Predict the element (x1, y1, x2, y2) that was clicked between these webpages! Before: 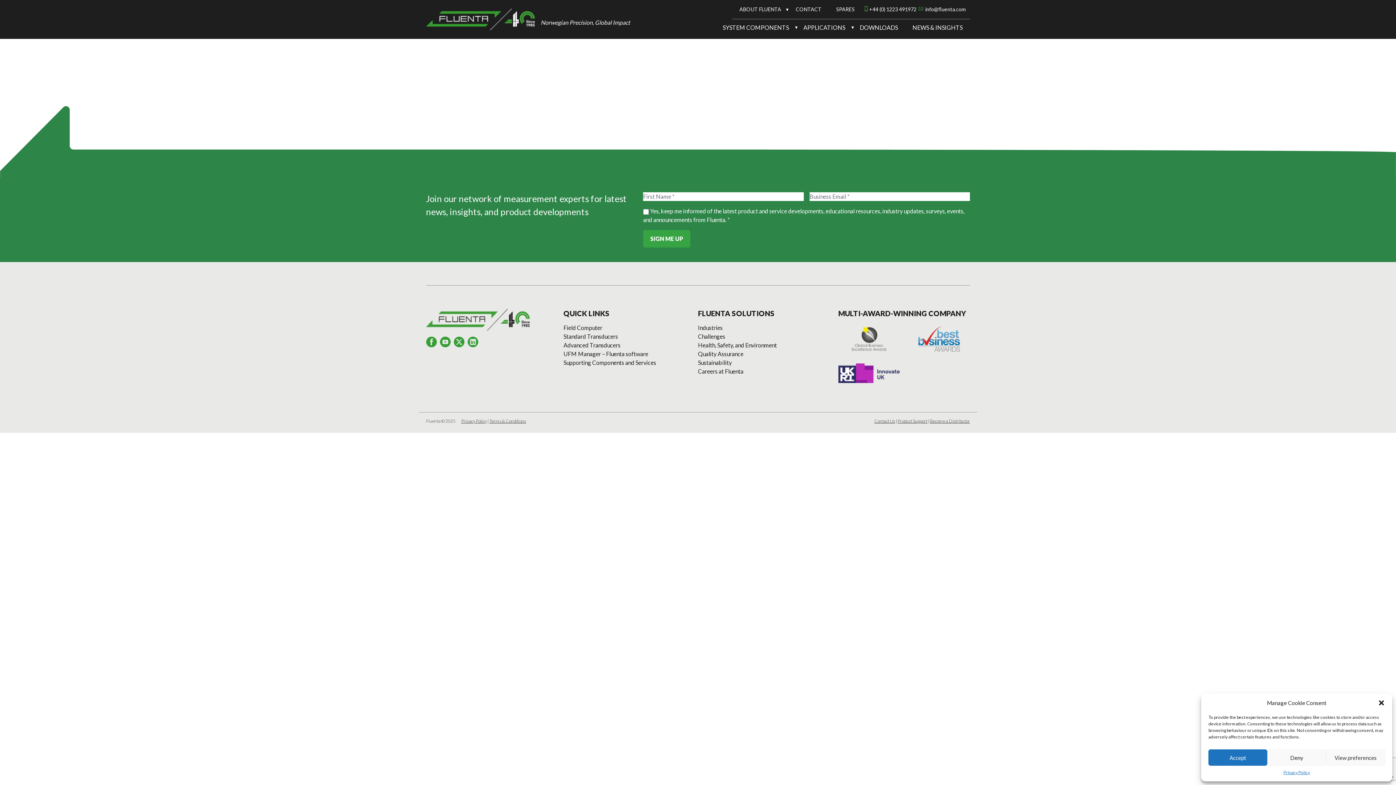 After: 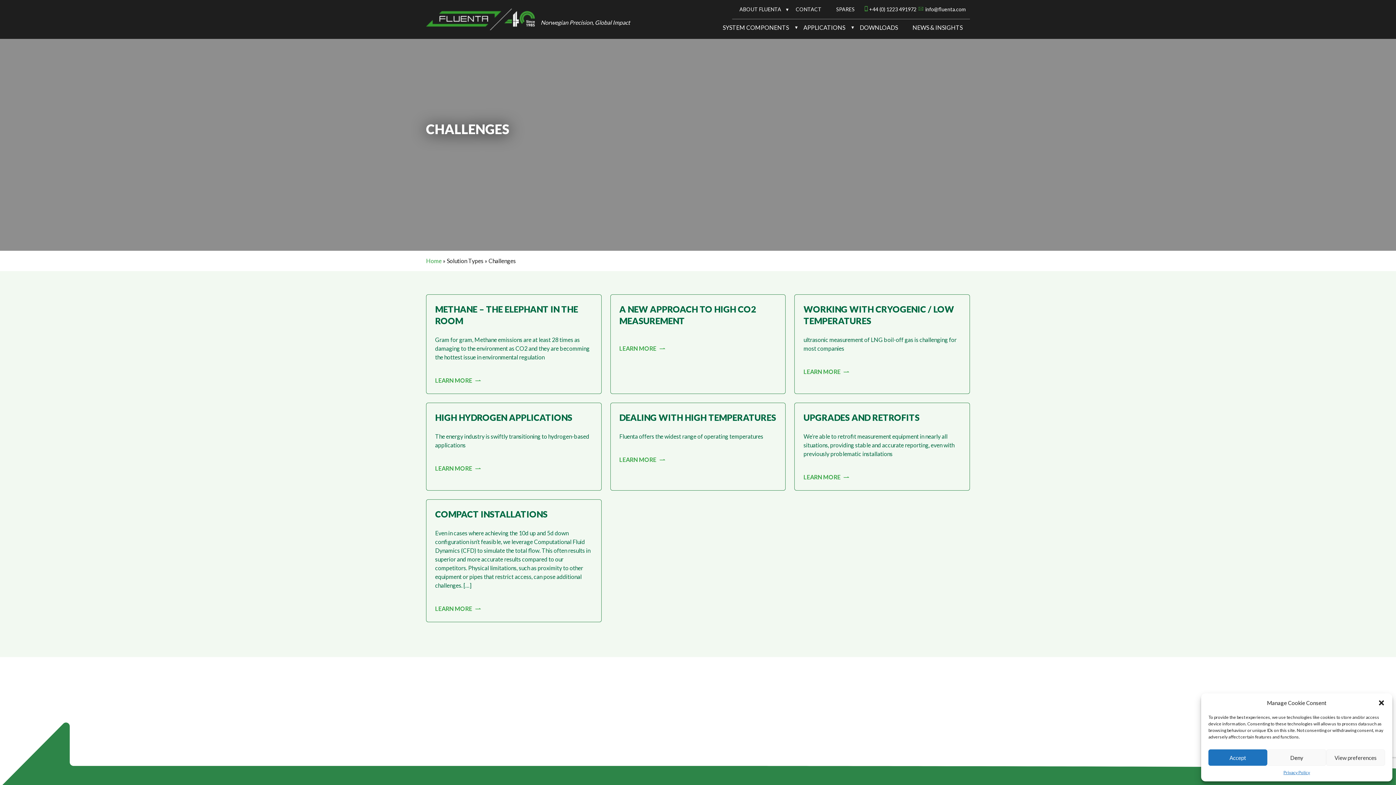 Action: bbox: (698, 333, 725, 339) label: Challenges